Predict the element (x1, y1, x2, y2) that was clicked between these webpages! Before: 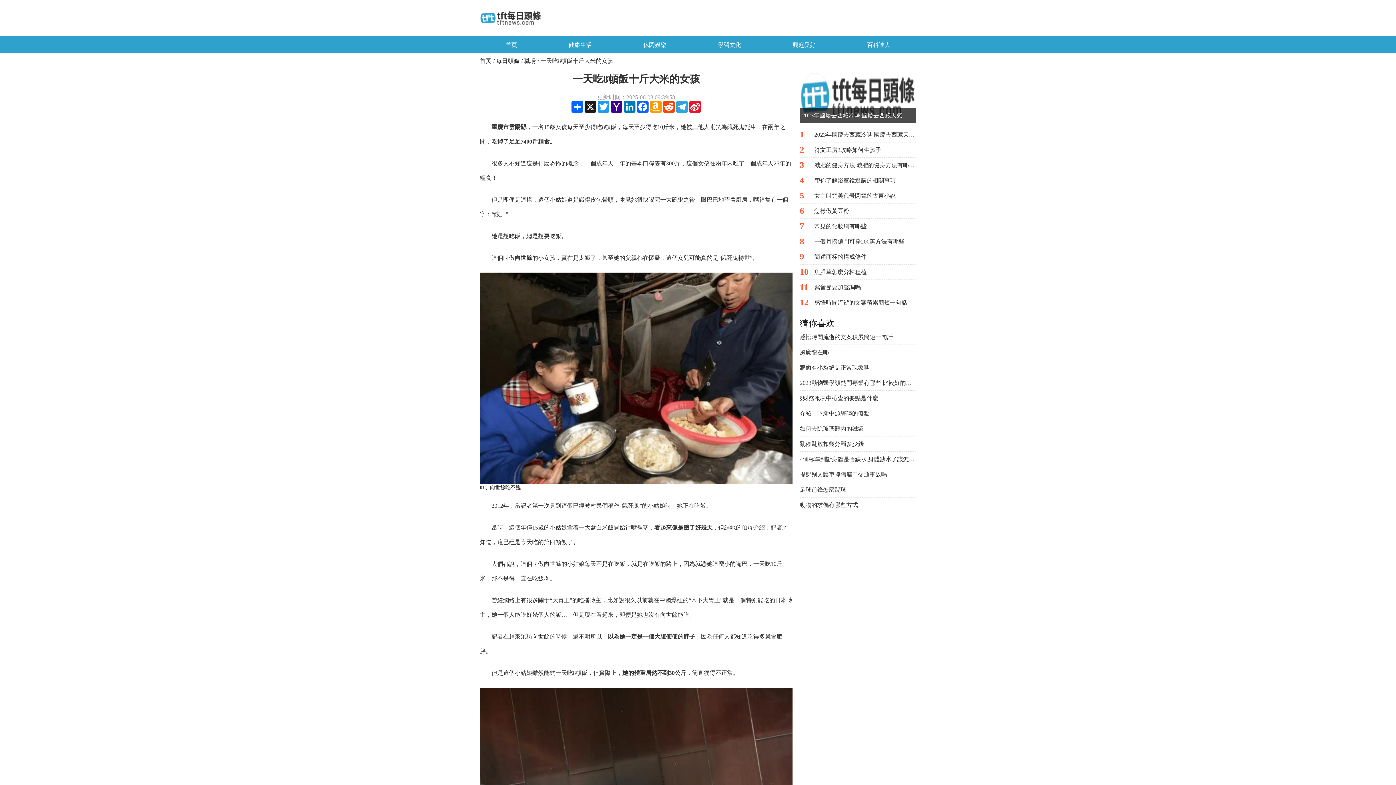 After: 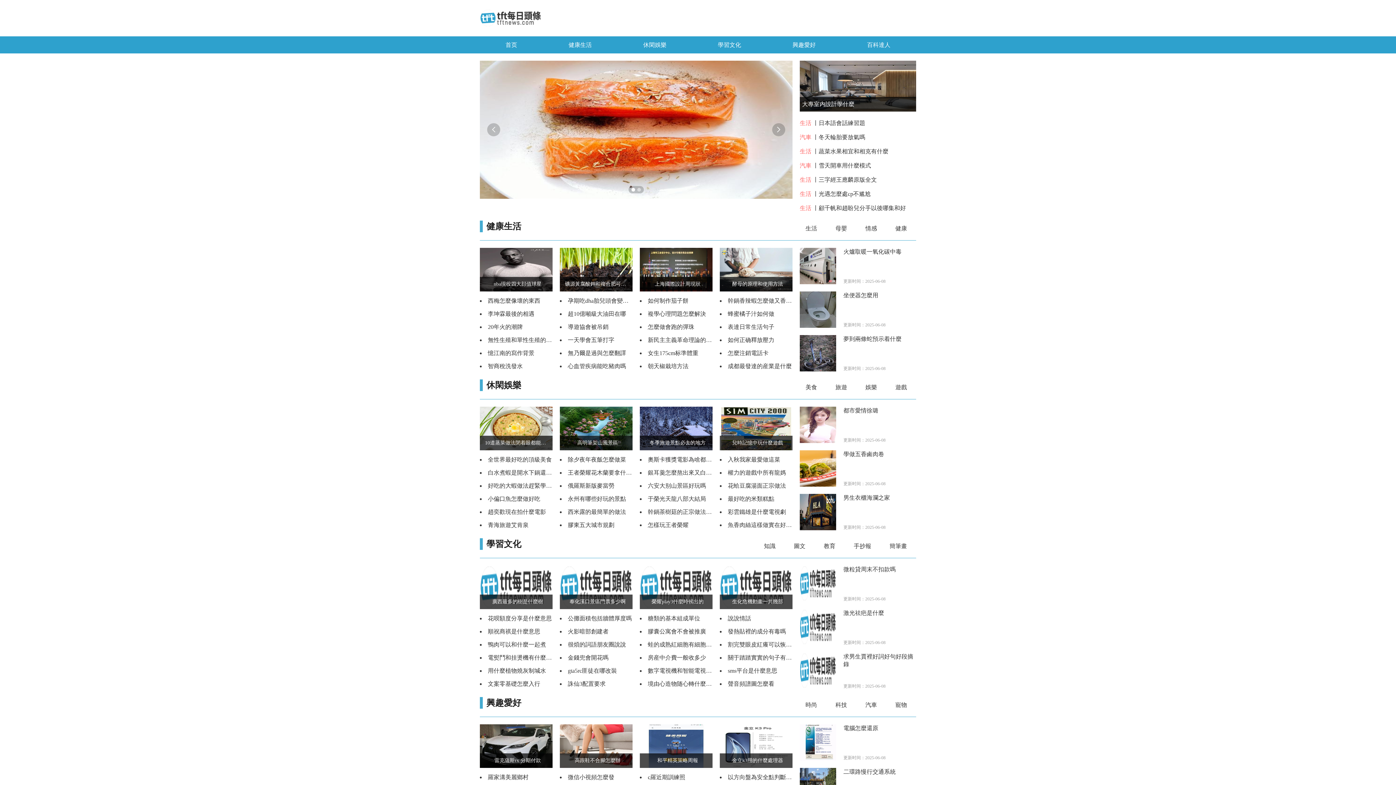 Action: bbox: (480, 9, 541, 26)